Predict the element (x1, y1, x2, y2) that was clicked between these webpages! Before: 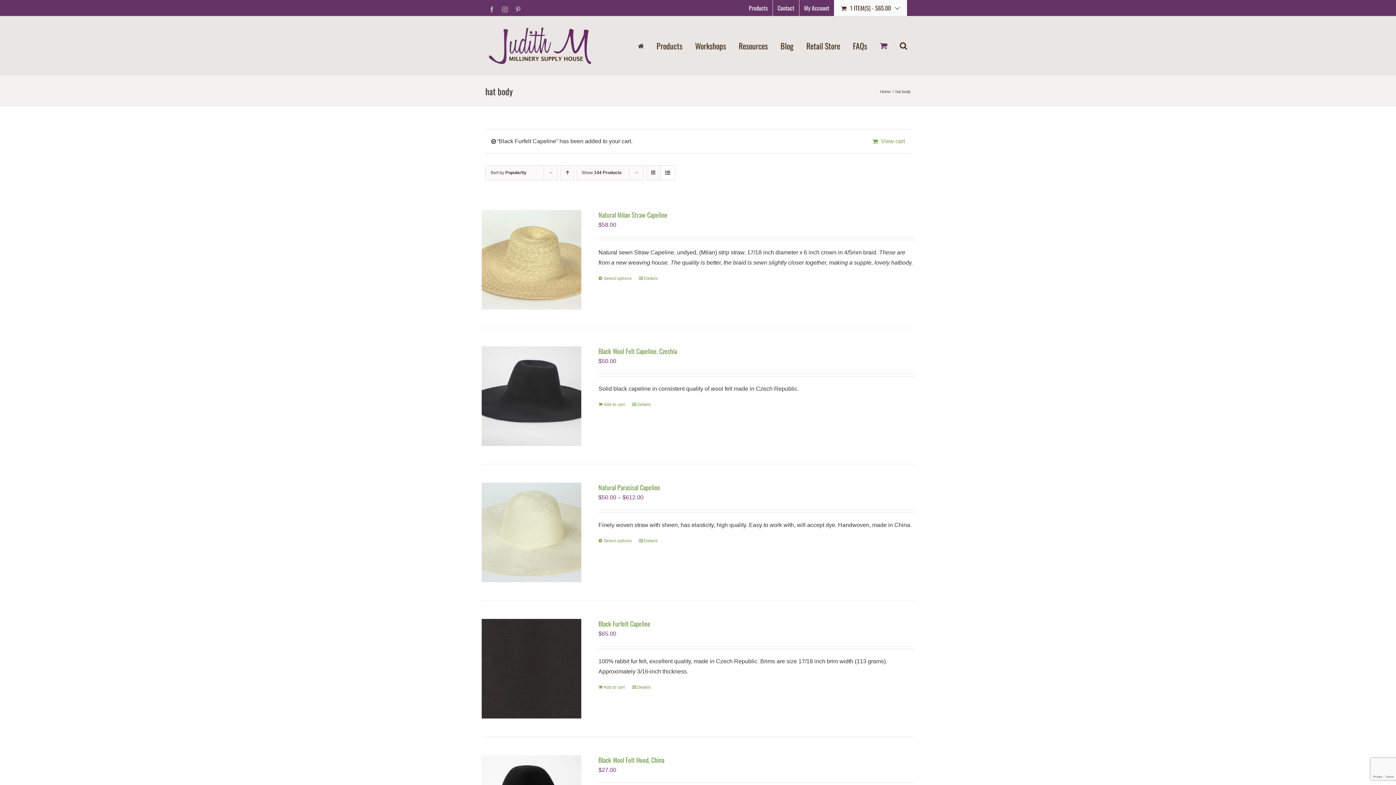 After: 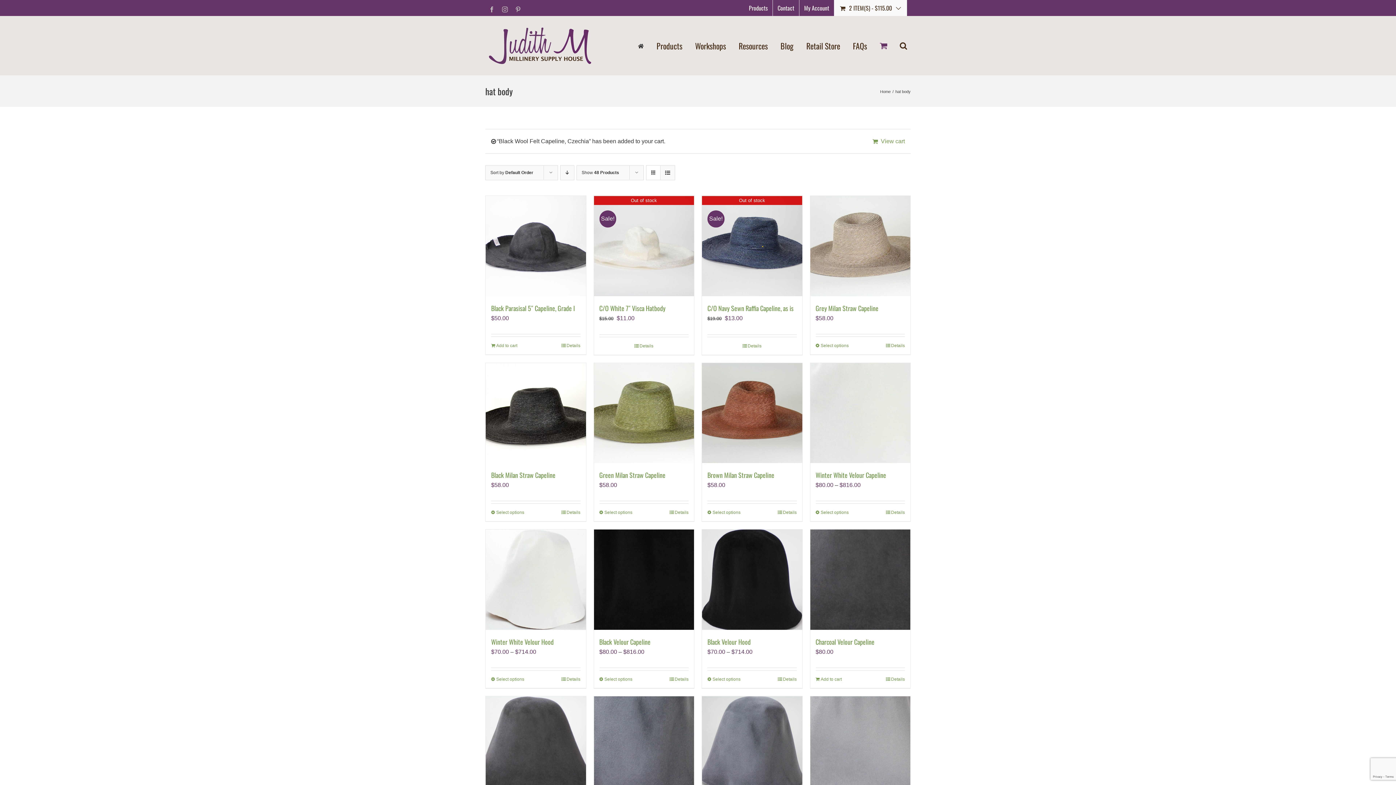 Action: label: Add to cart: “Black Wool Felt Capeline, Czechia” bbox: (598, 401, 624, 408)